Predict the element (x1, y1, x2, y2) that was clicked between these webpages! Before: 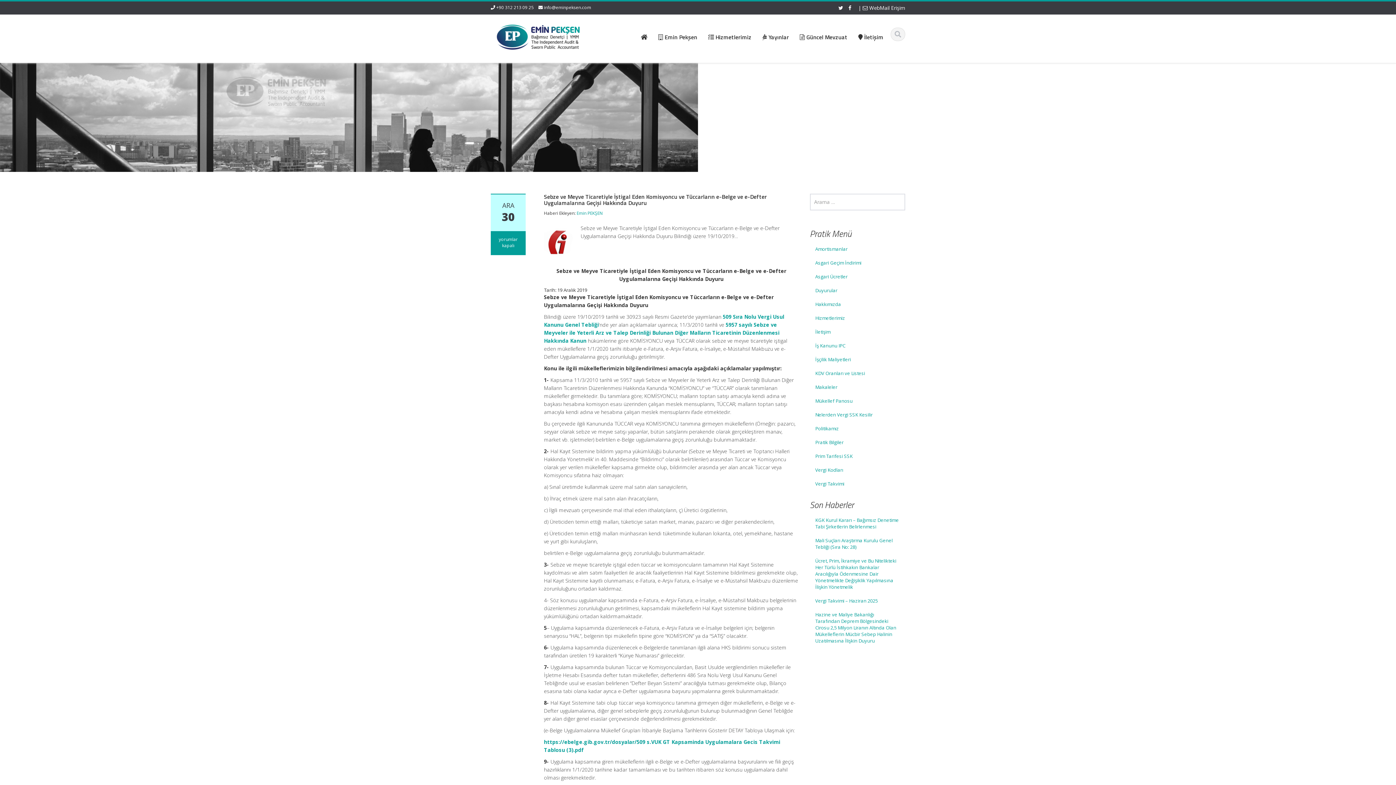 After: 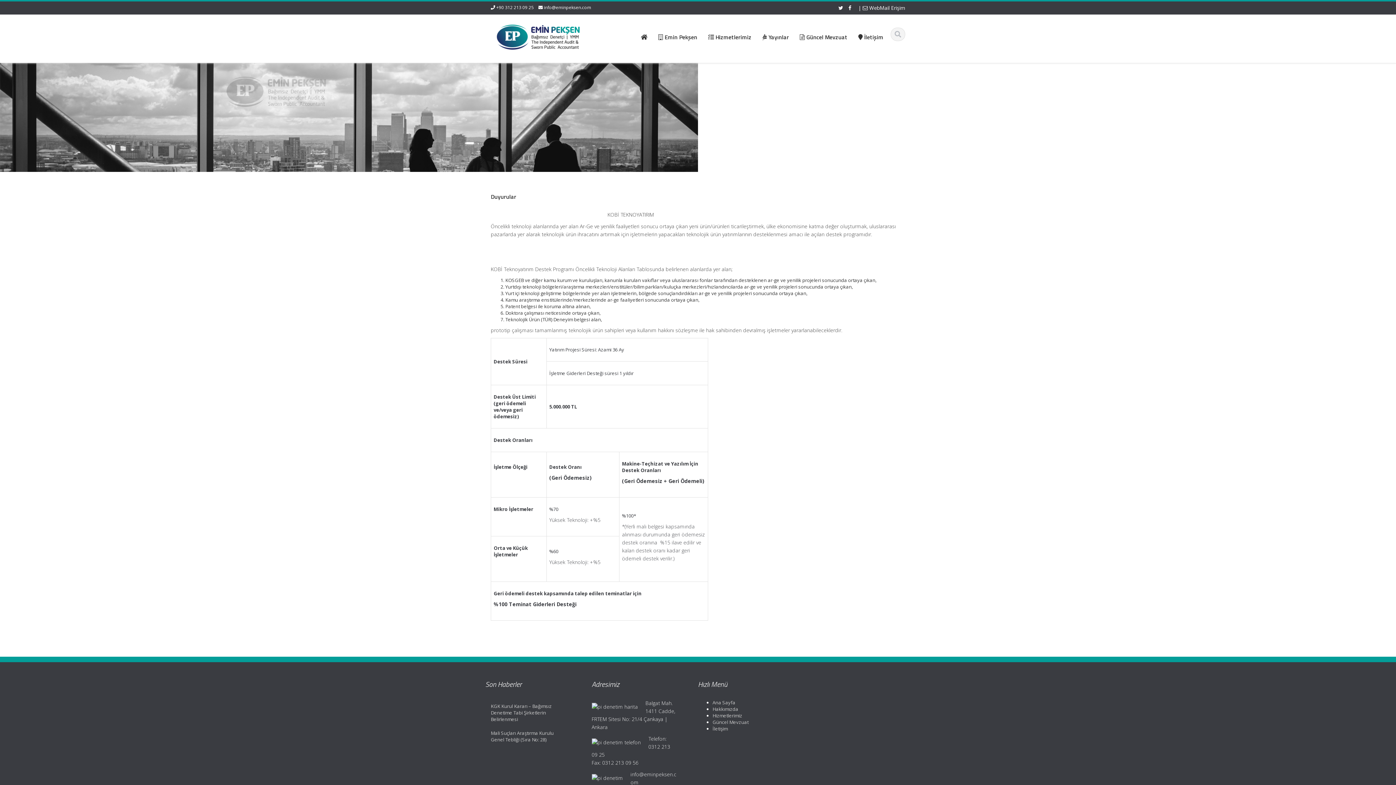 Action: bbox: (810, 283, 905, 297) label: Duyurular